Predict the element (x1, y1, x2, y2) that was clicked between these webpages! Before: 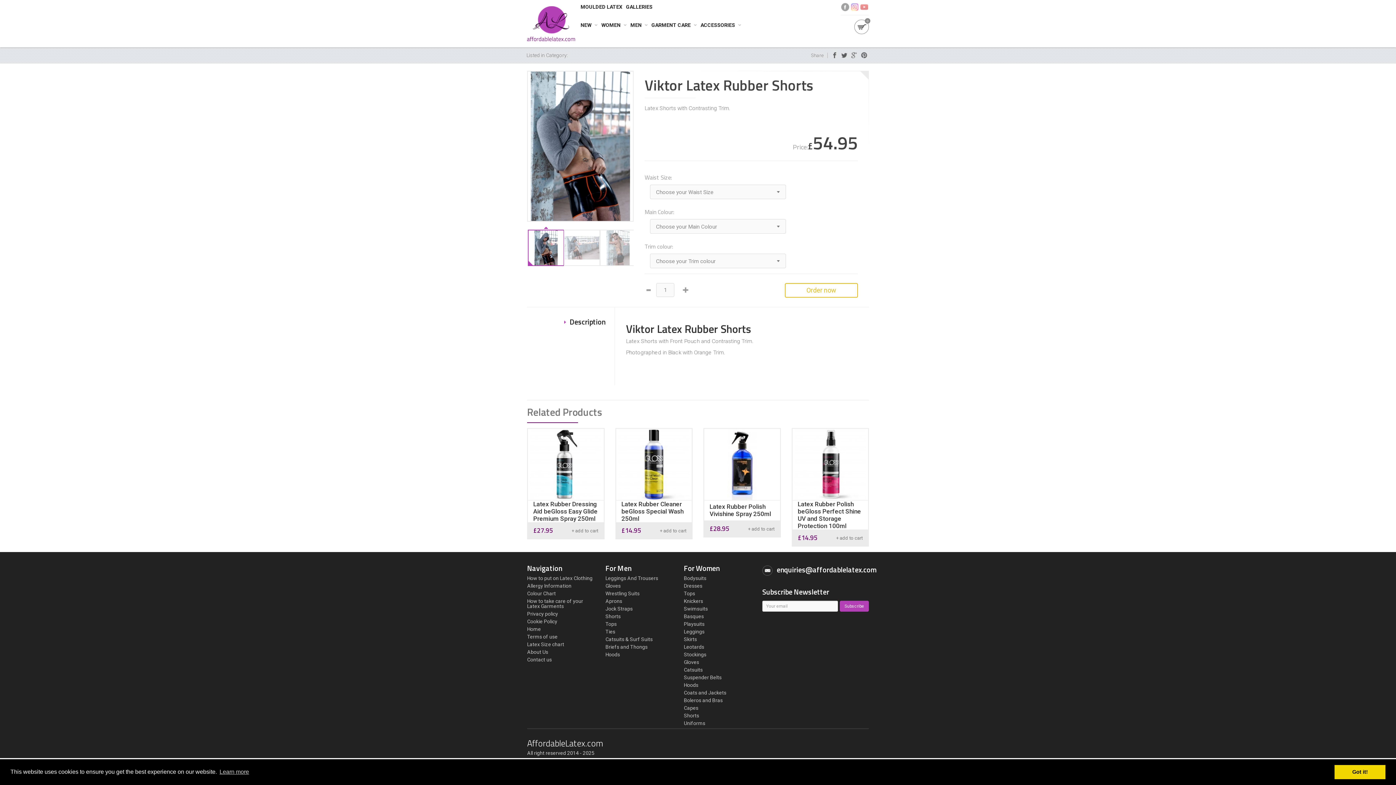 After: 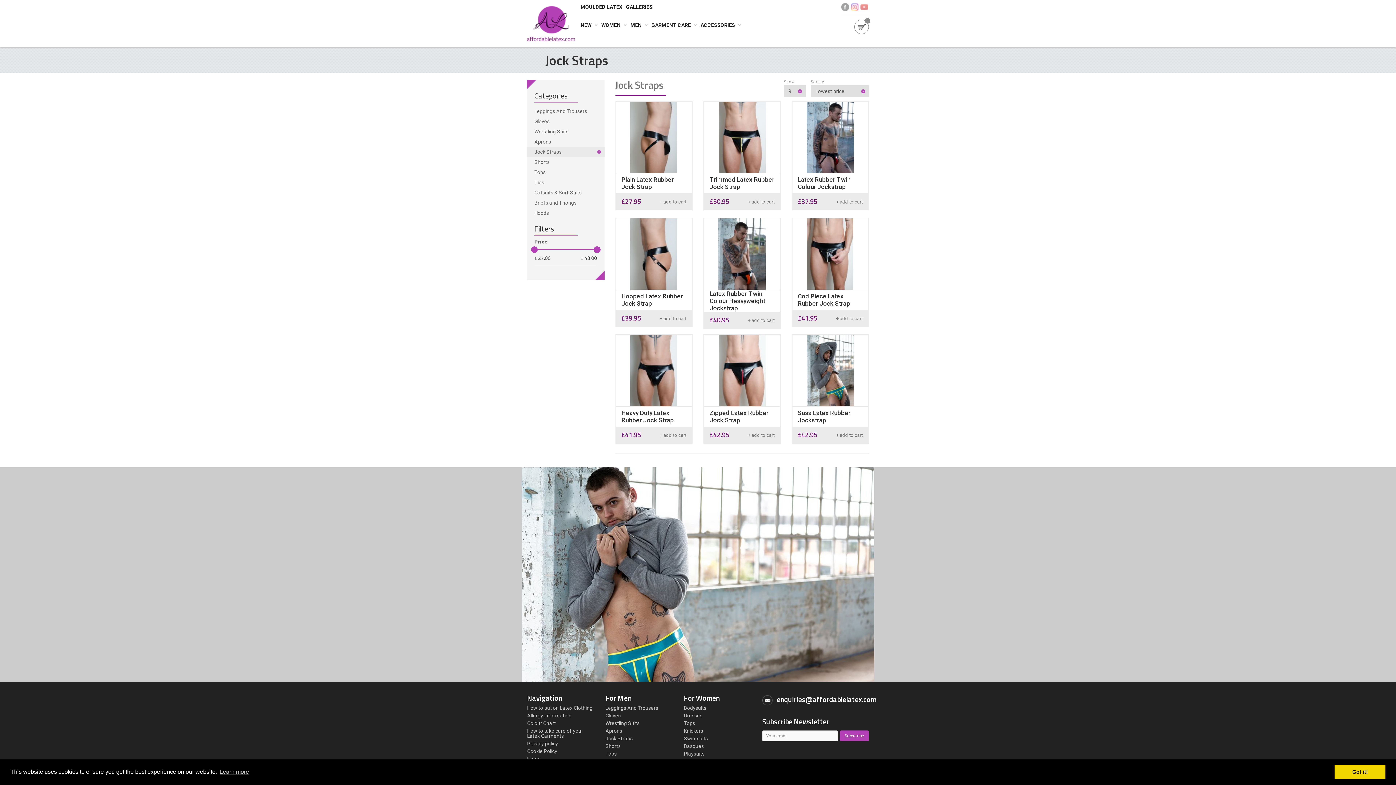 Action: bbox: (605, 606, 632, 612) label: Jock Straps